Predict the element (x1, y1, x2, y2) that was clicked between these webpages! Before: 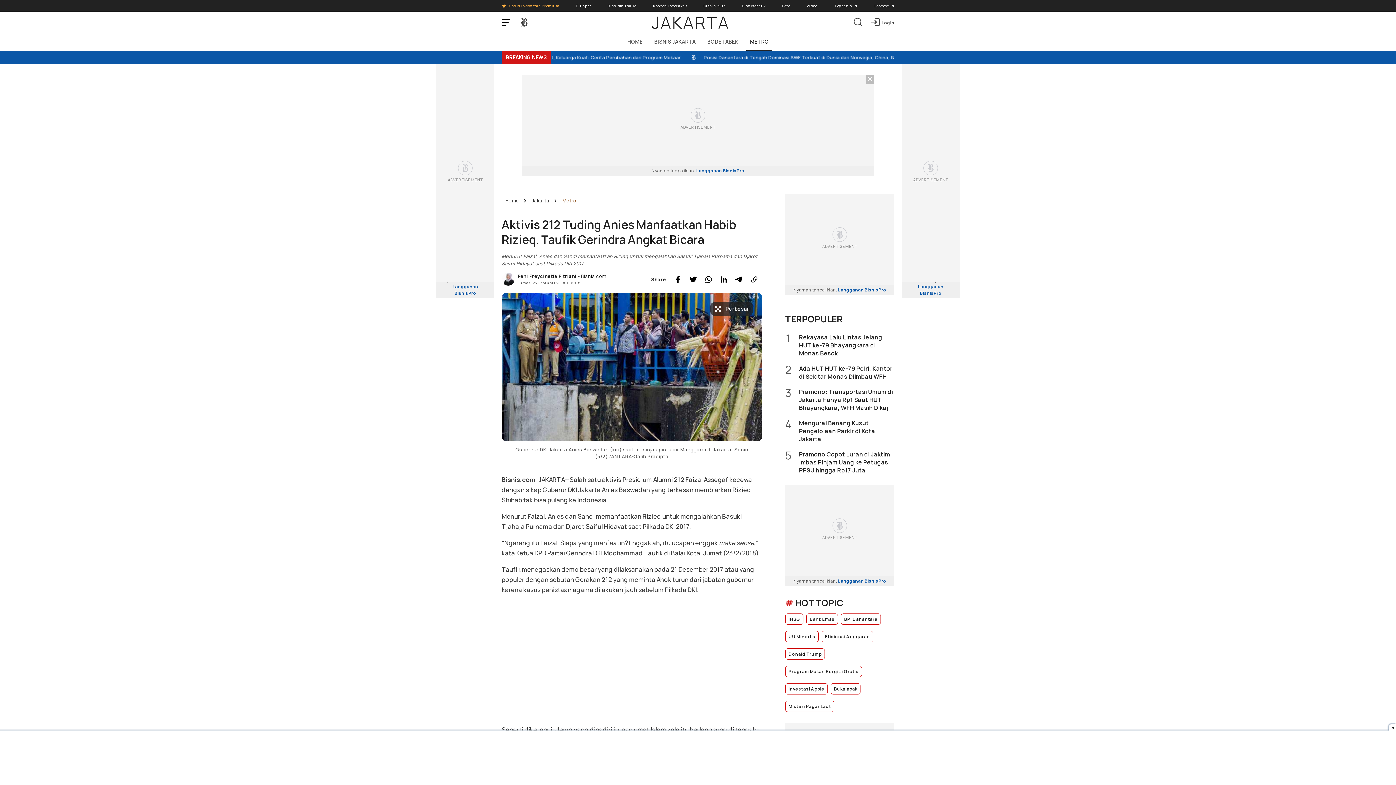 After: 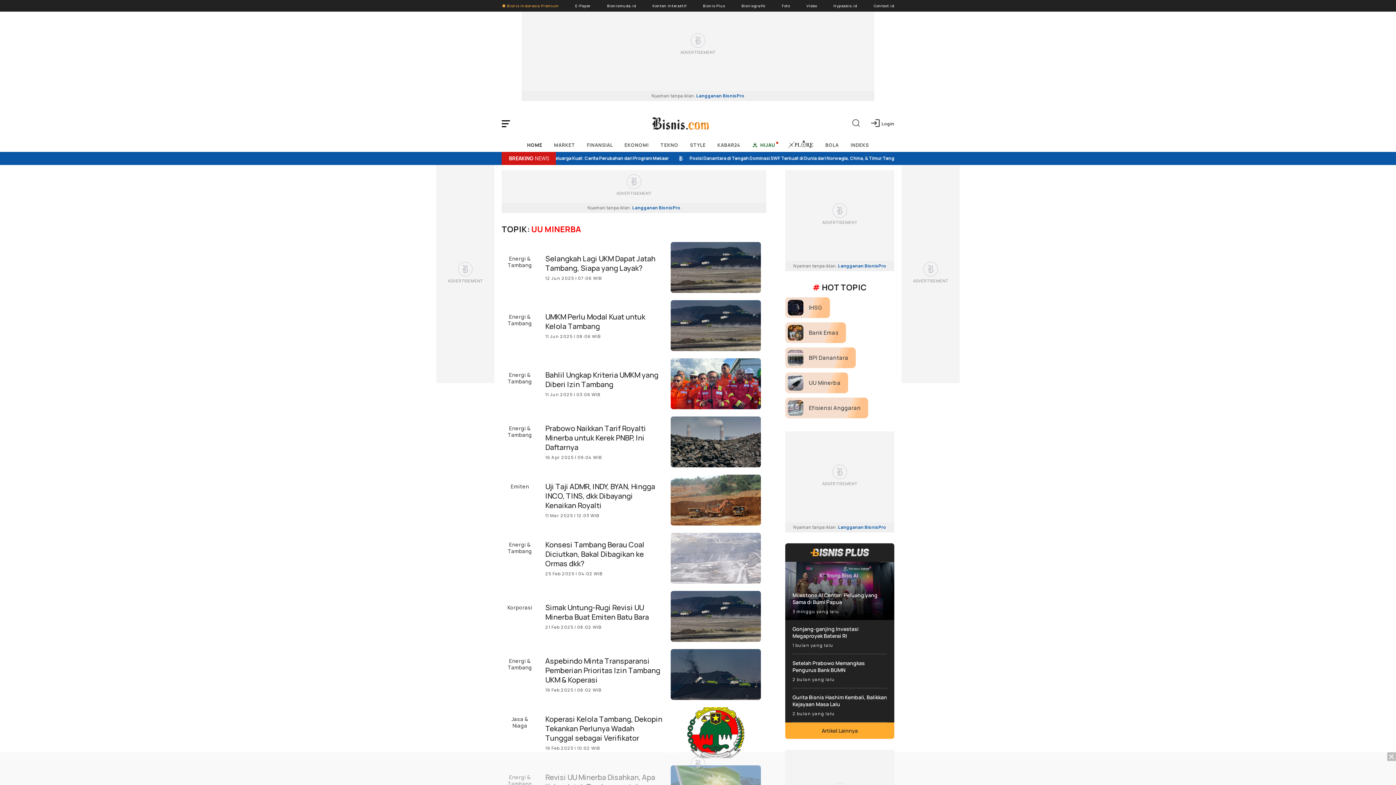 Action: bbox: (785, 631, 818, 642) label: UU Minerba